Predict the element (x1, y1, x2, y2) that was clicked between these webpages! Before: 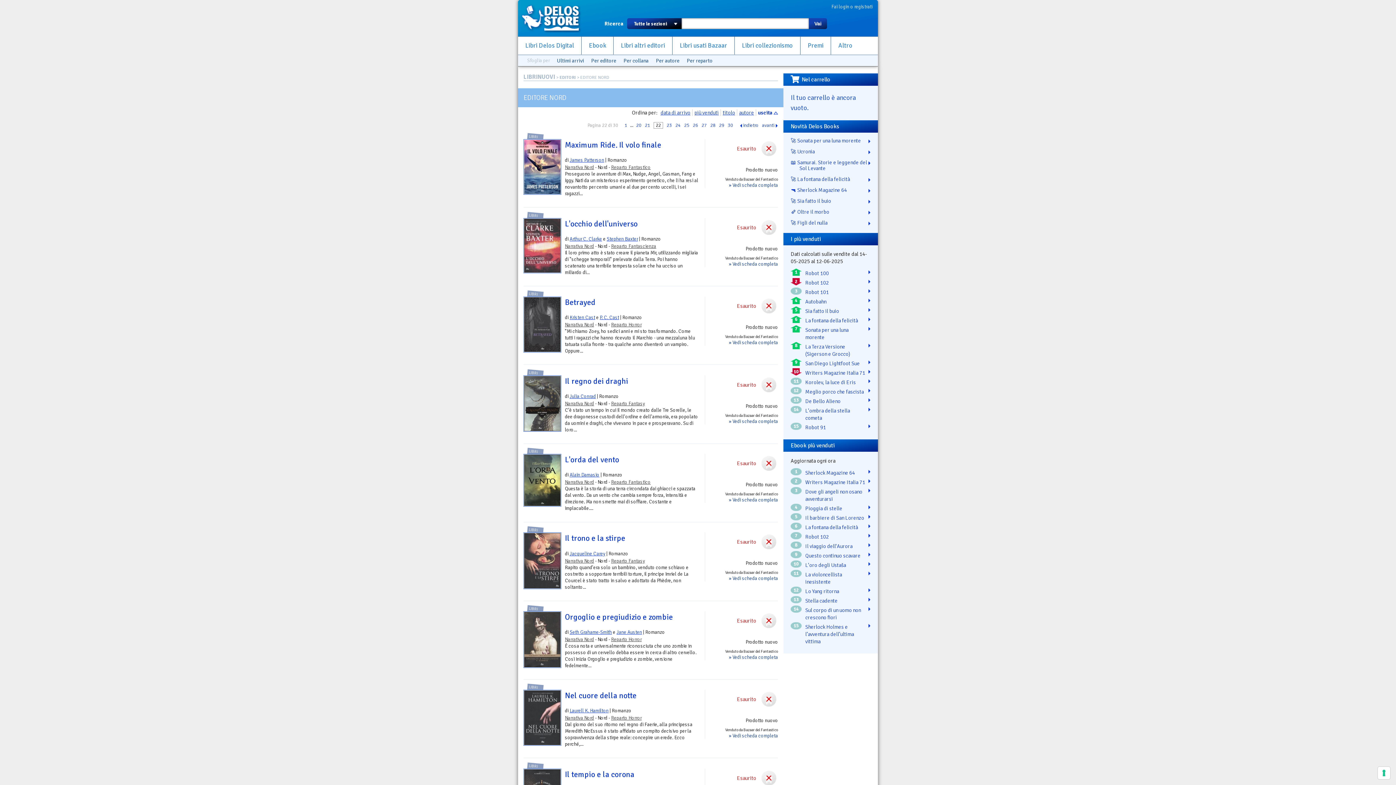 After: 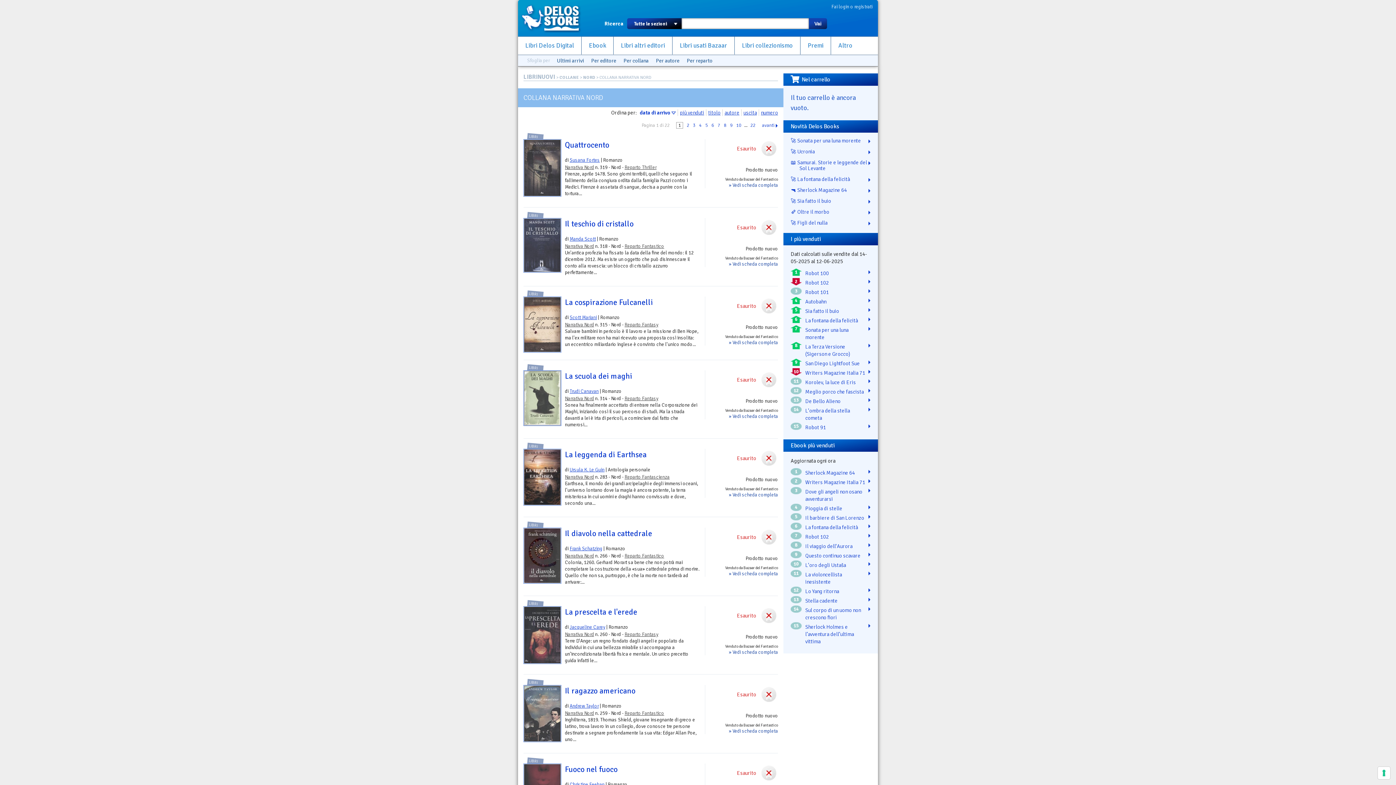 Action: label: Narrativa Nord bbox: (565, 479, 594, 485)